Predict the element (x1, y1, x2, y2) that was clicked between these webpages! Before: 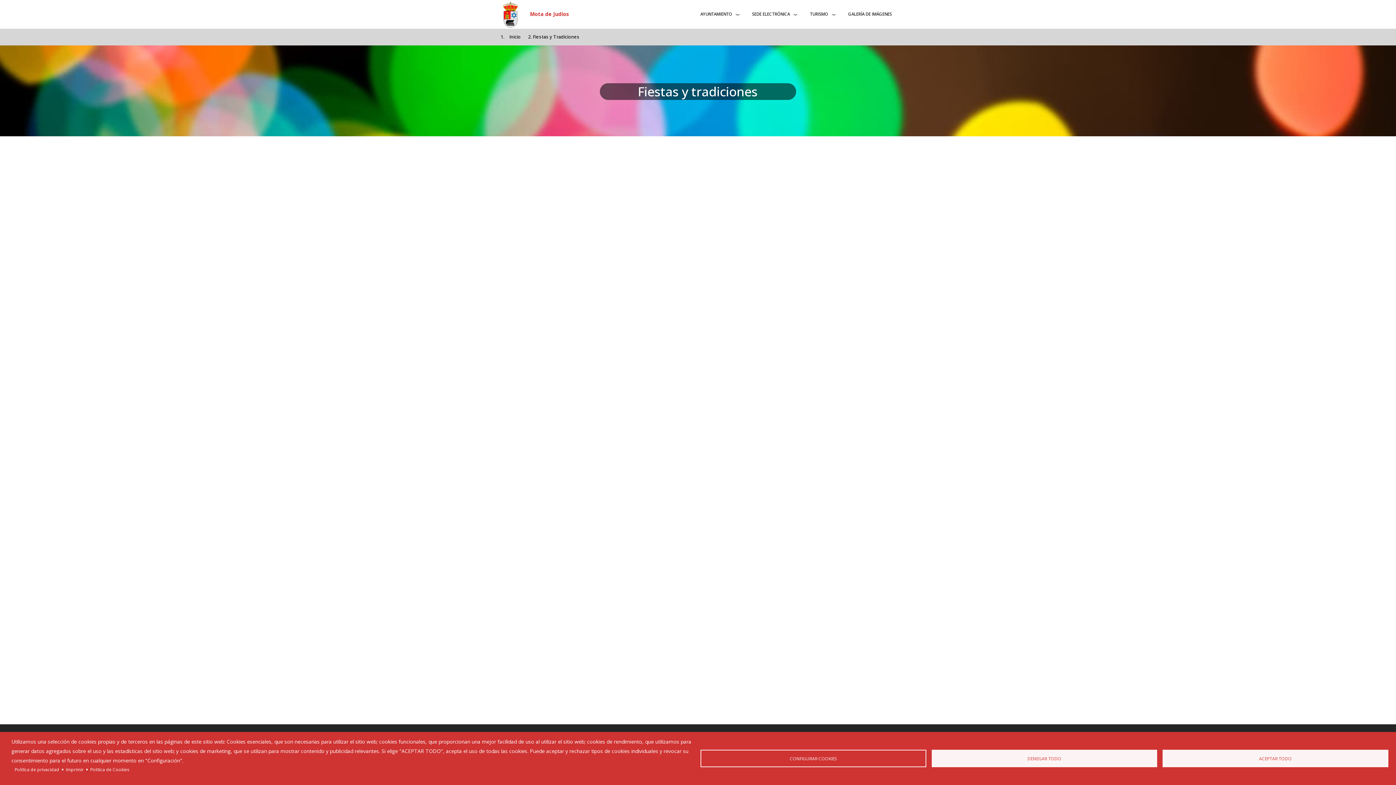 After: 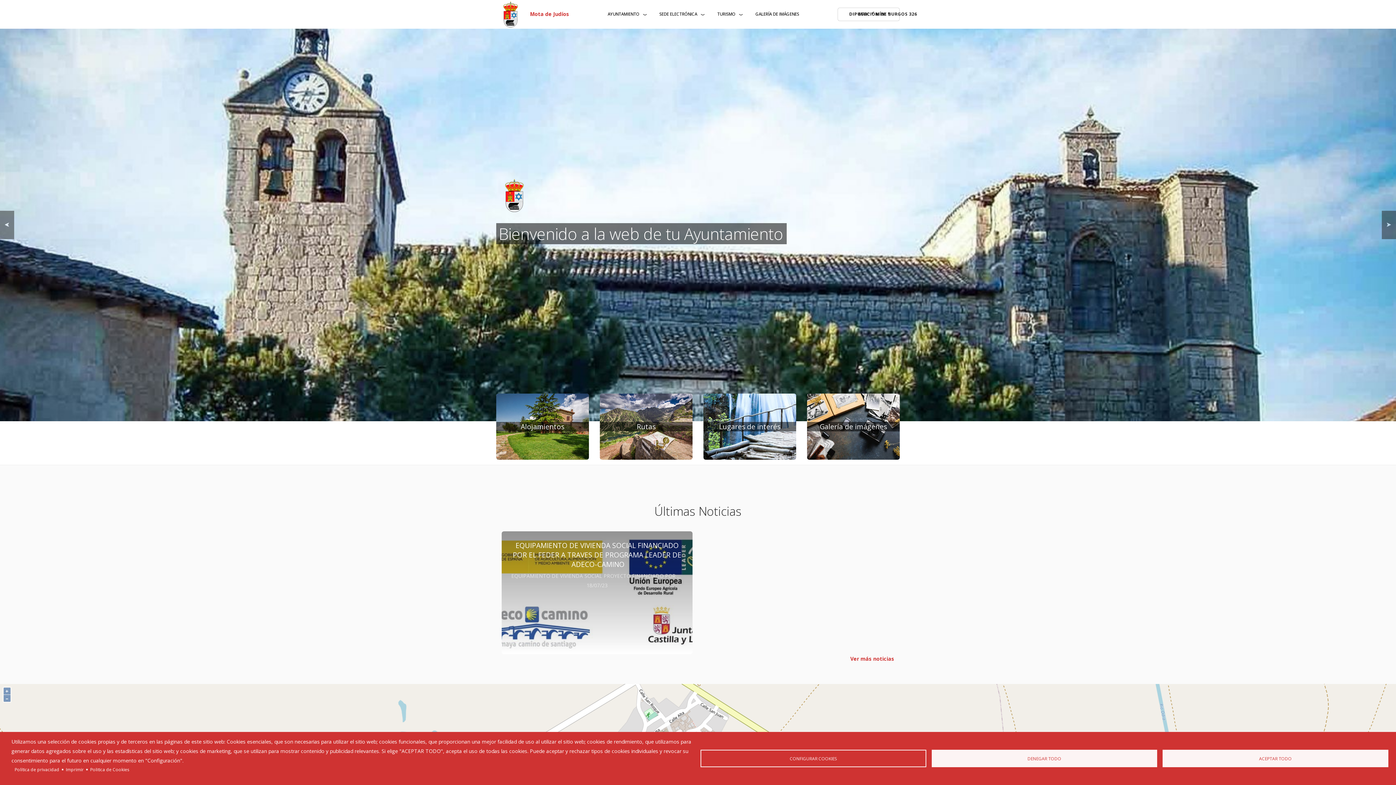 Action: bbox: (496, 0, 525, 28)